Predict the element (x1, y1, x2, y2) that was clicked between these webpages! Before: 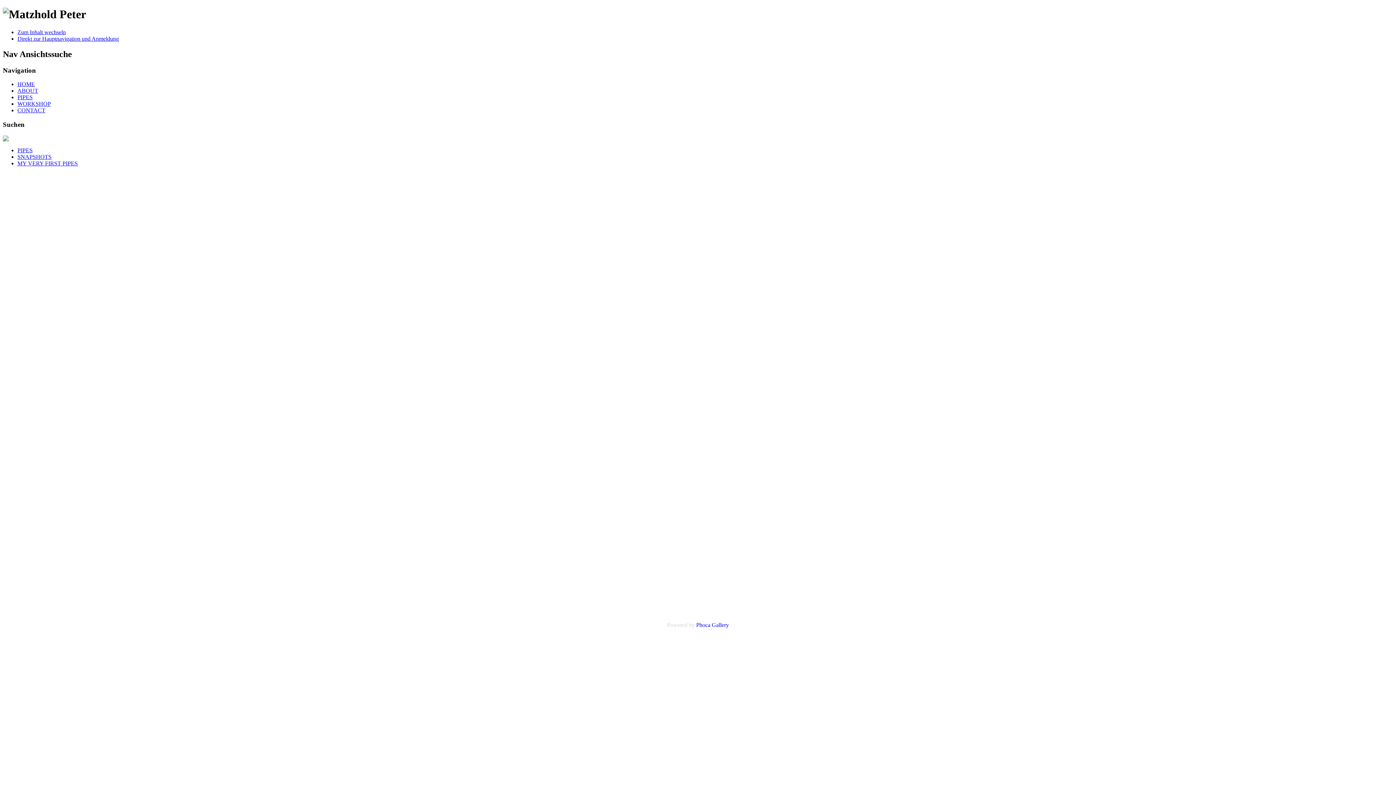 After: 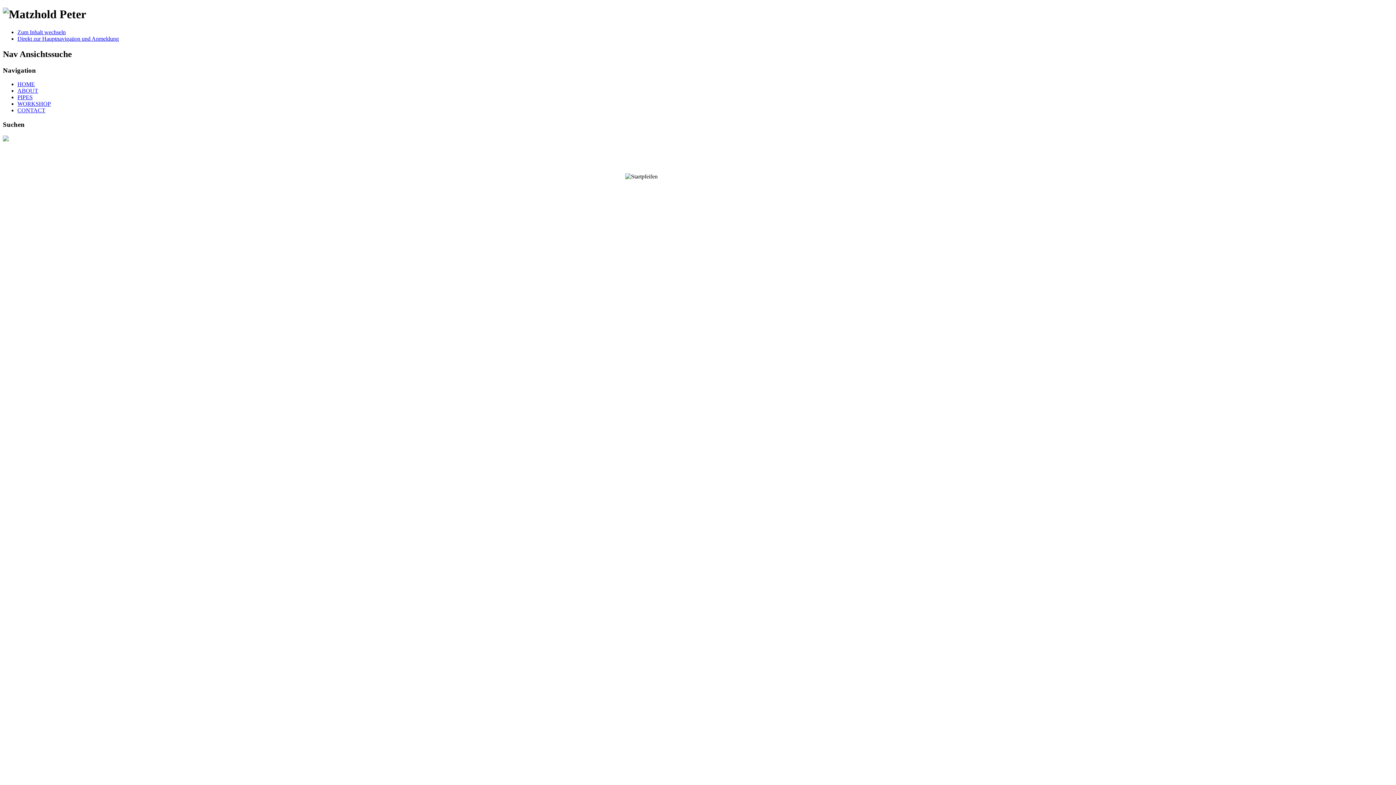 Action: label: HOME bbox: (17, 81, 34, 87)